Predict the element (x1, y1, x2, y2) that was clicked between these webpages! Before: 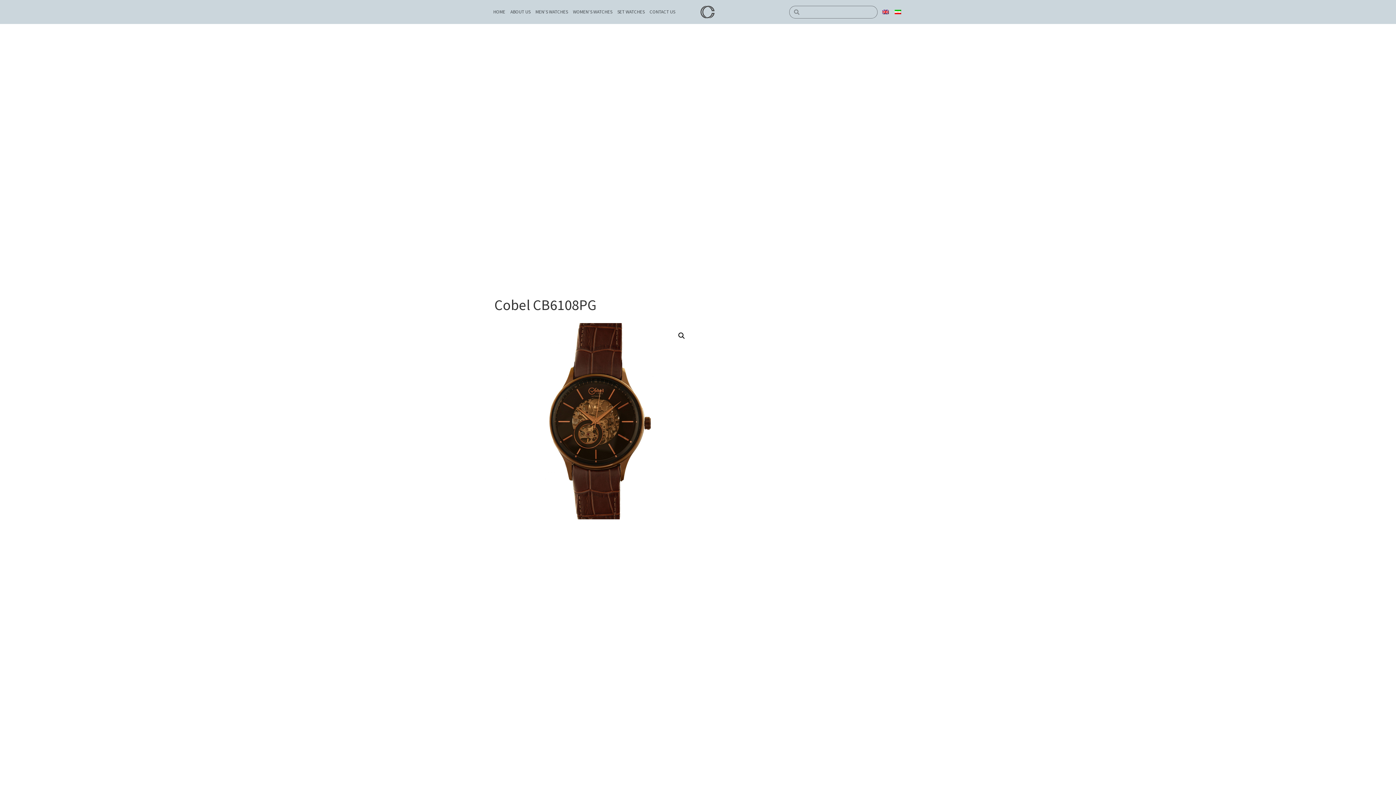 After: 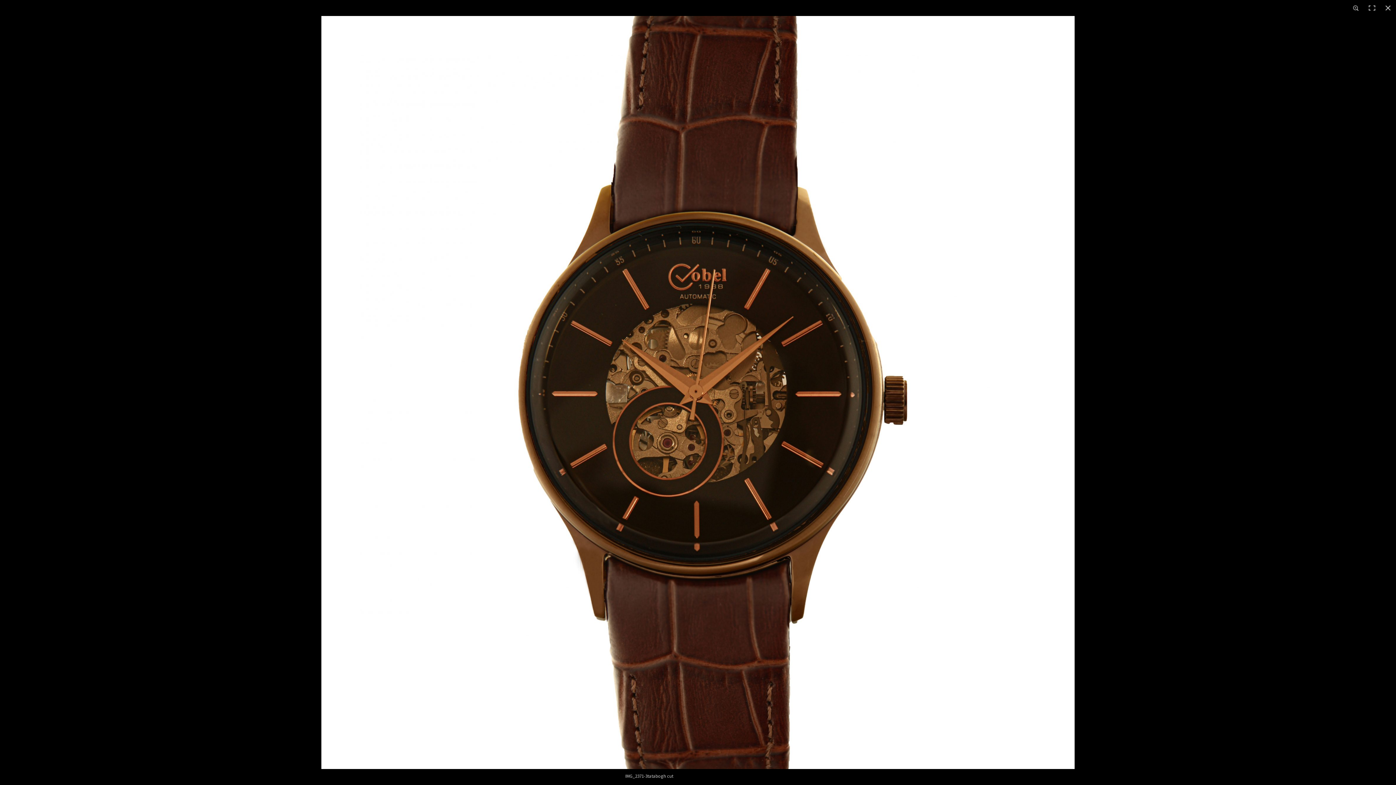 Action: bbox: (675, 329, 688, 342)